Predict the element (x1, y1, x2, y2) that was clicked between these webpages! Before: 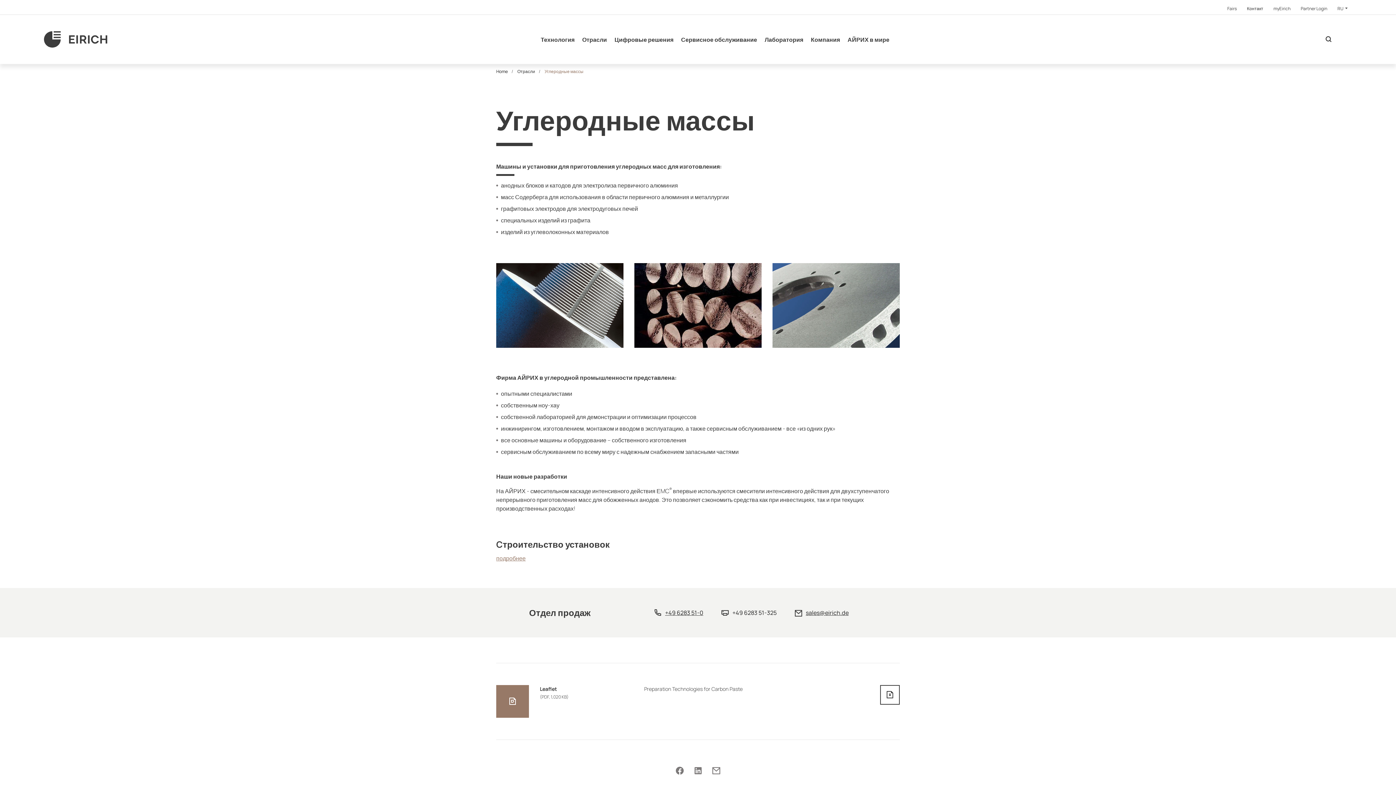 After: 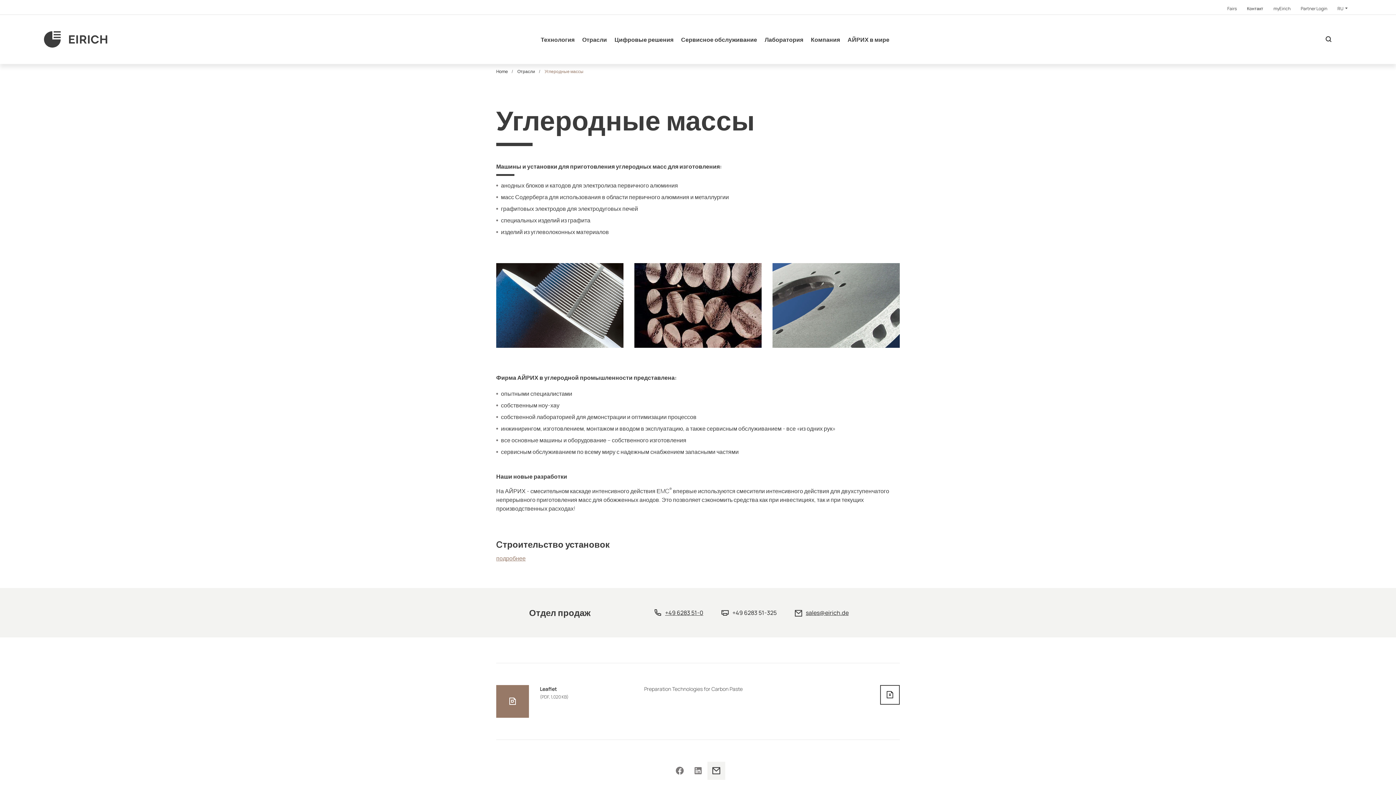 Action: label: Mail bbox: (707, 762, 725, 780)